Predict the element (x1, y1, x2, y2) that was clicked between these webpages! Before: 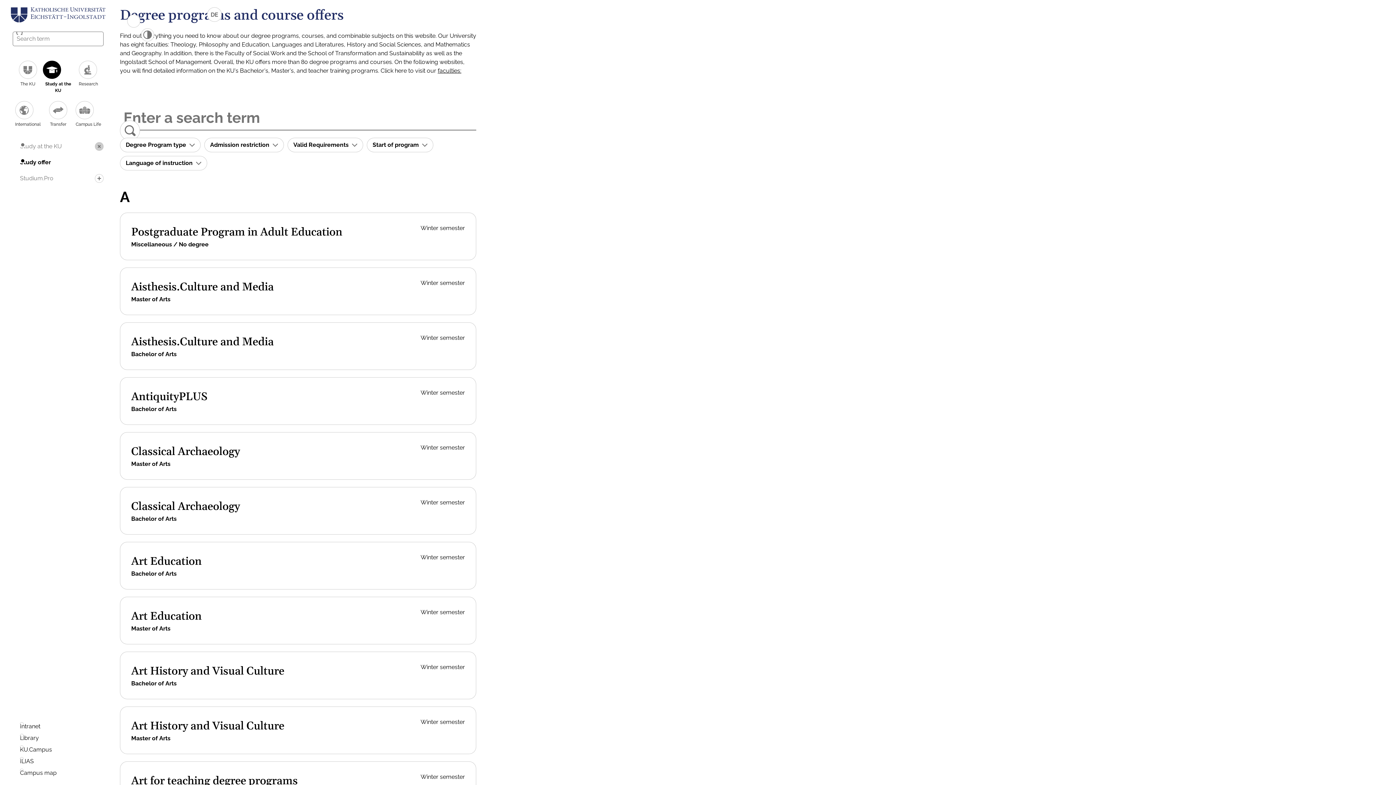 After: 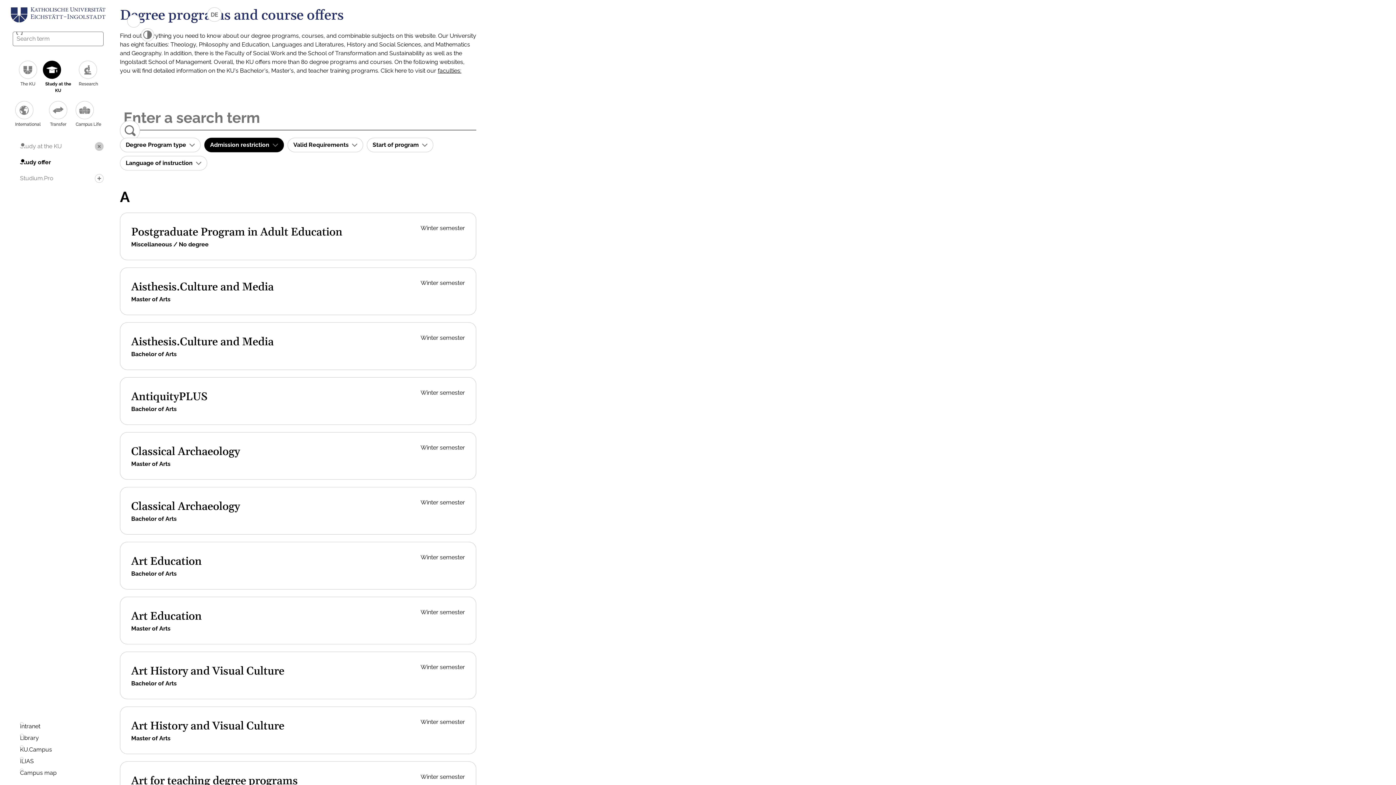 Action: bbox: (204, 137, 284, 152) label: Admission restriction 